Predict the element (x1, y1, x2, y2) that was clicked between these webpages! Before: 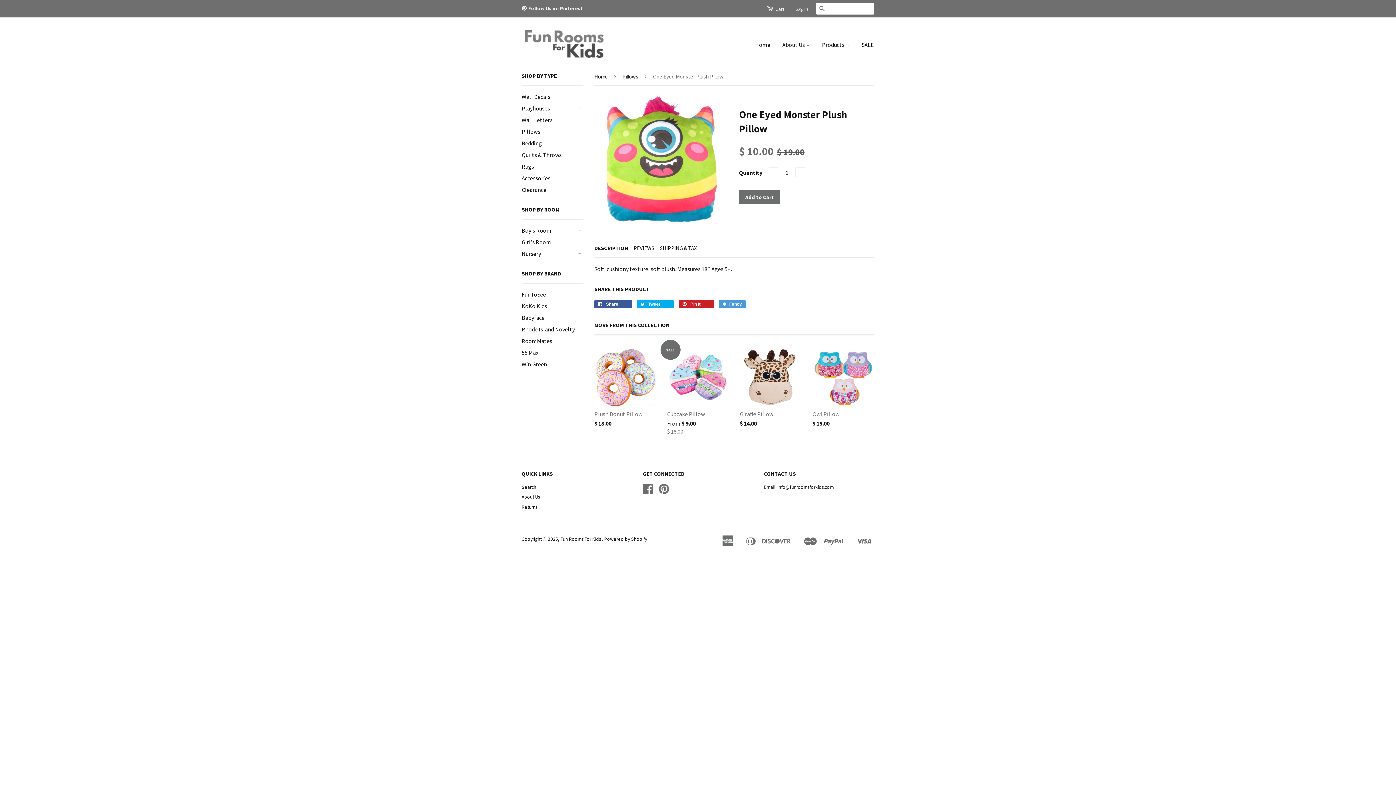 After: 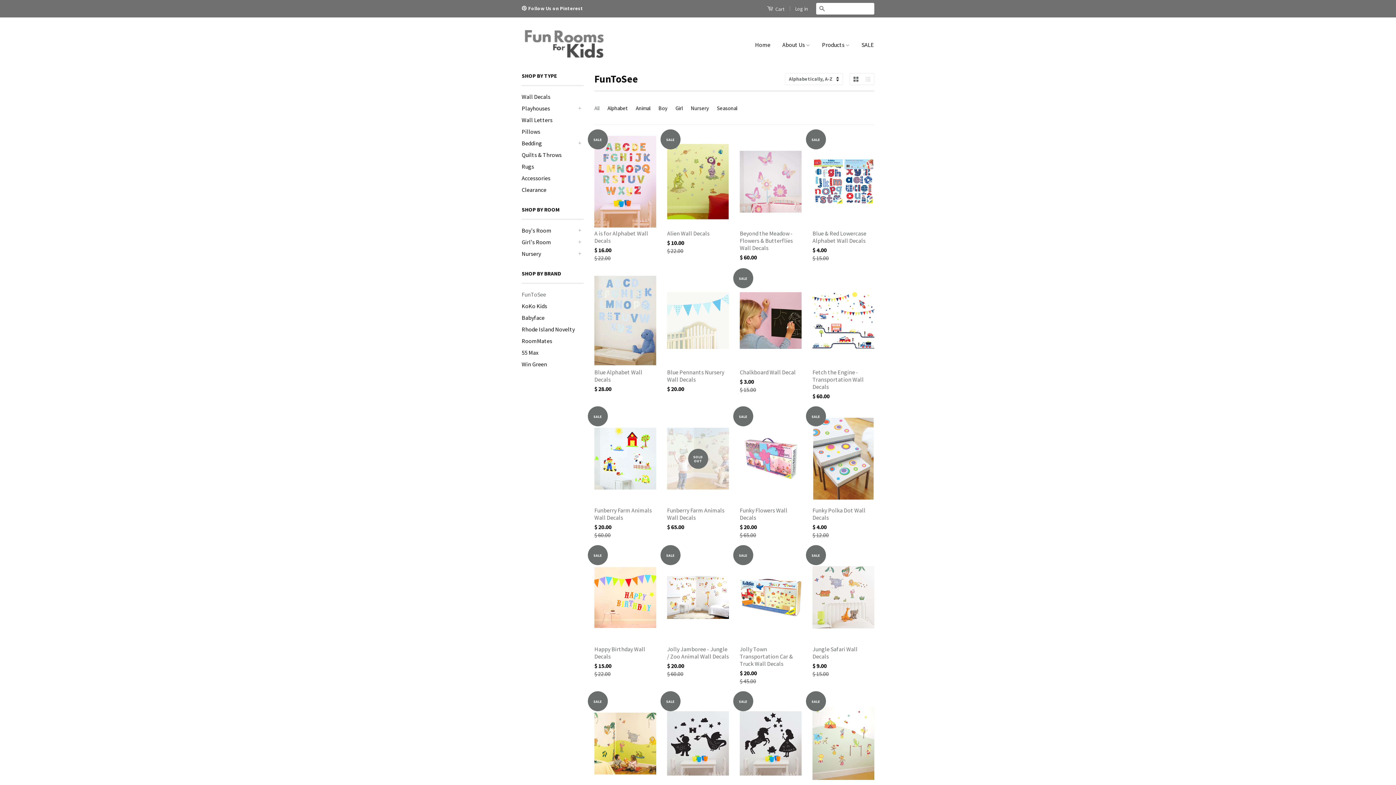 Action: label: FunToSee bbox: (521, 290, 546, 298)